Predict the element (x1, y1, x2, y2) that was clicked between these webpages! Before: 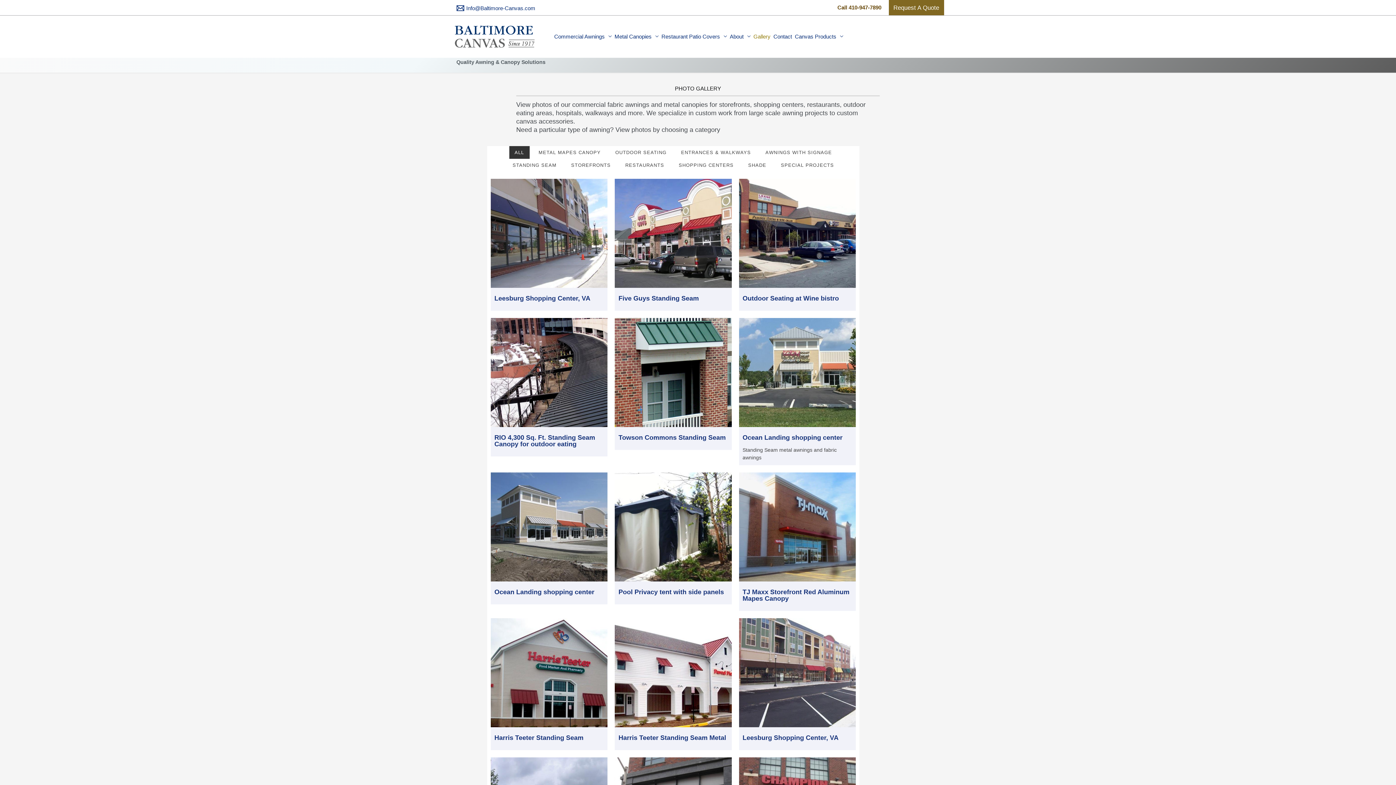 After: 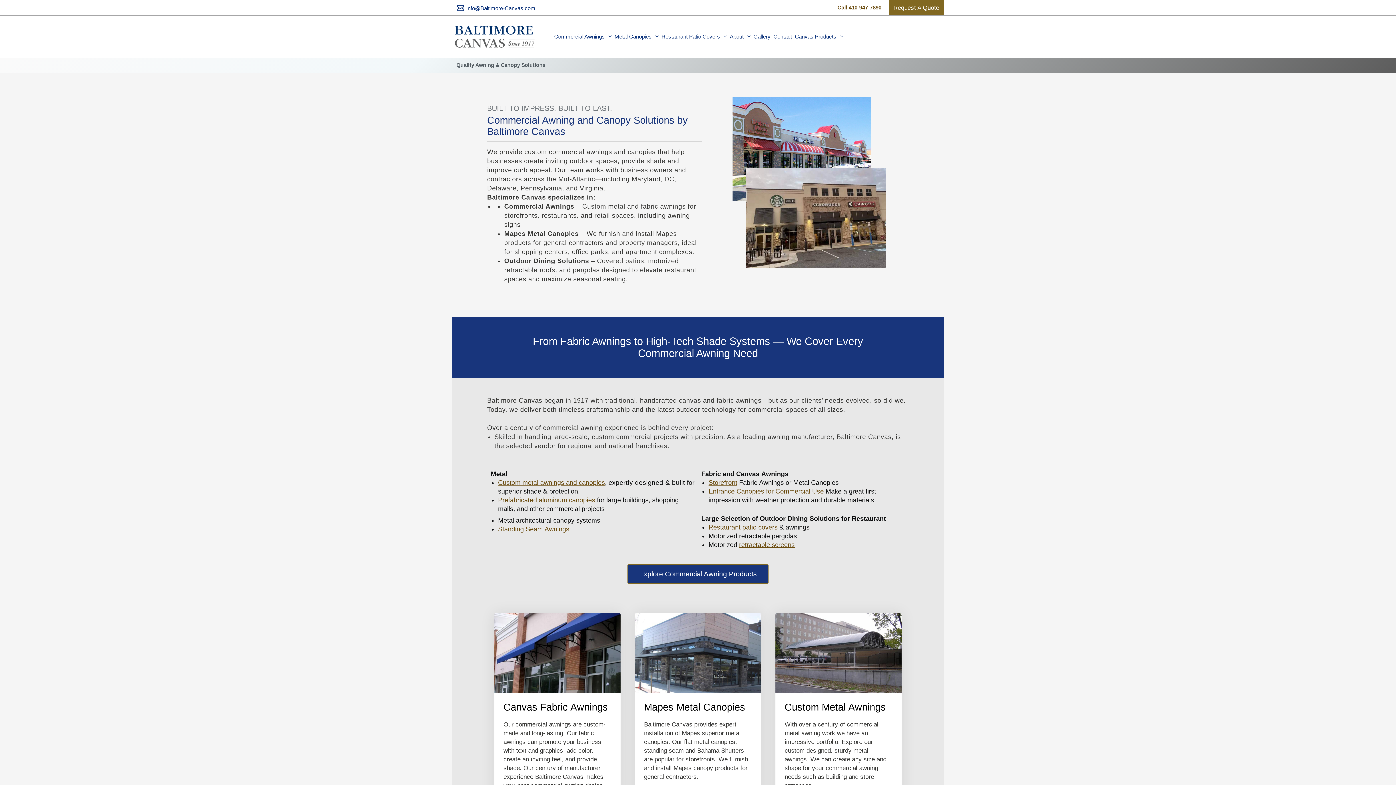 Action: bbox: (452, 33, 538, 39)